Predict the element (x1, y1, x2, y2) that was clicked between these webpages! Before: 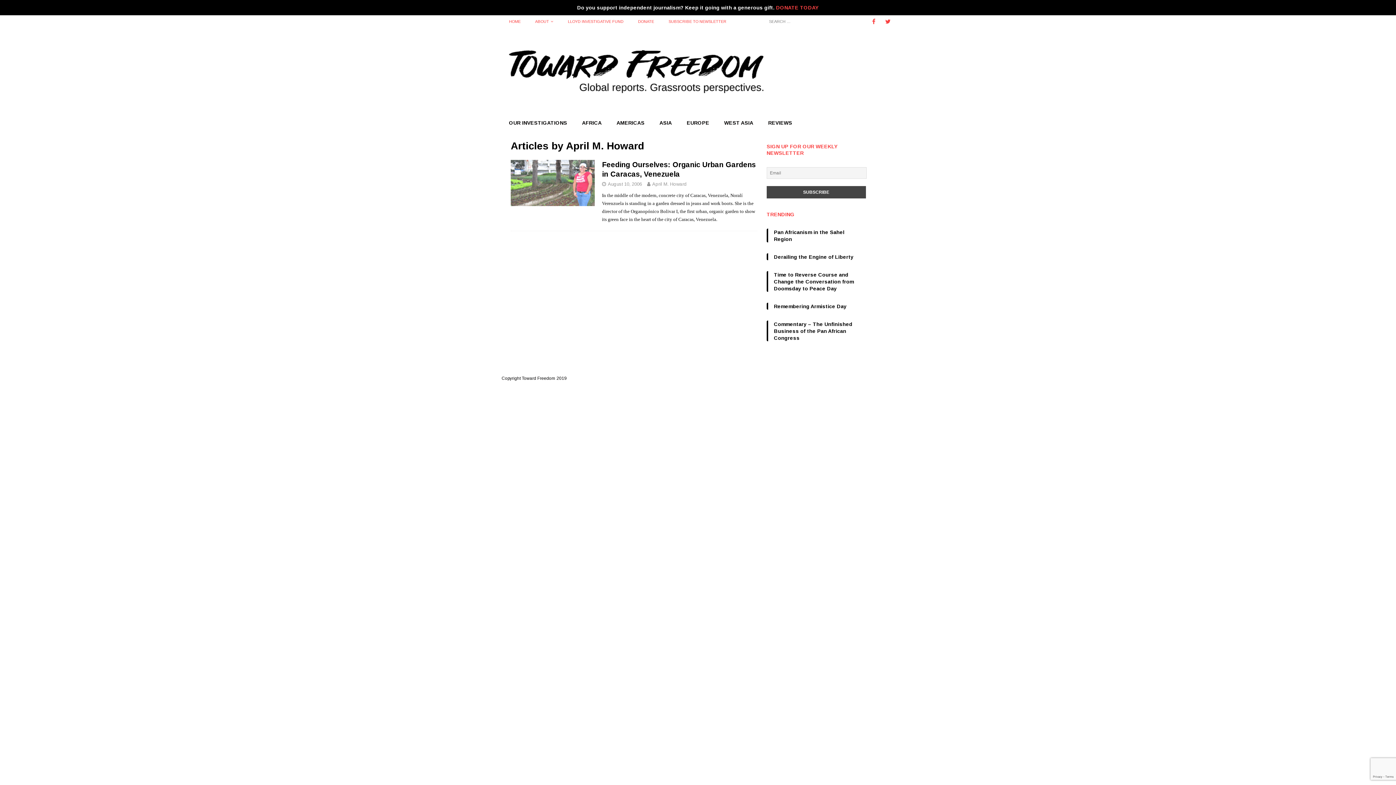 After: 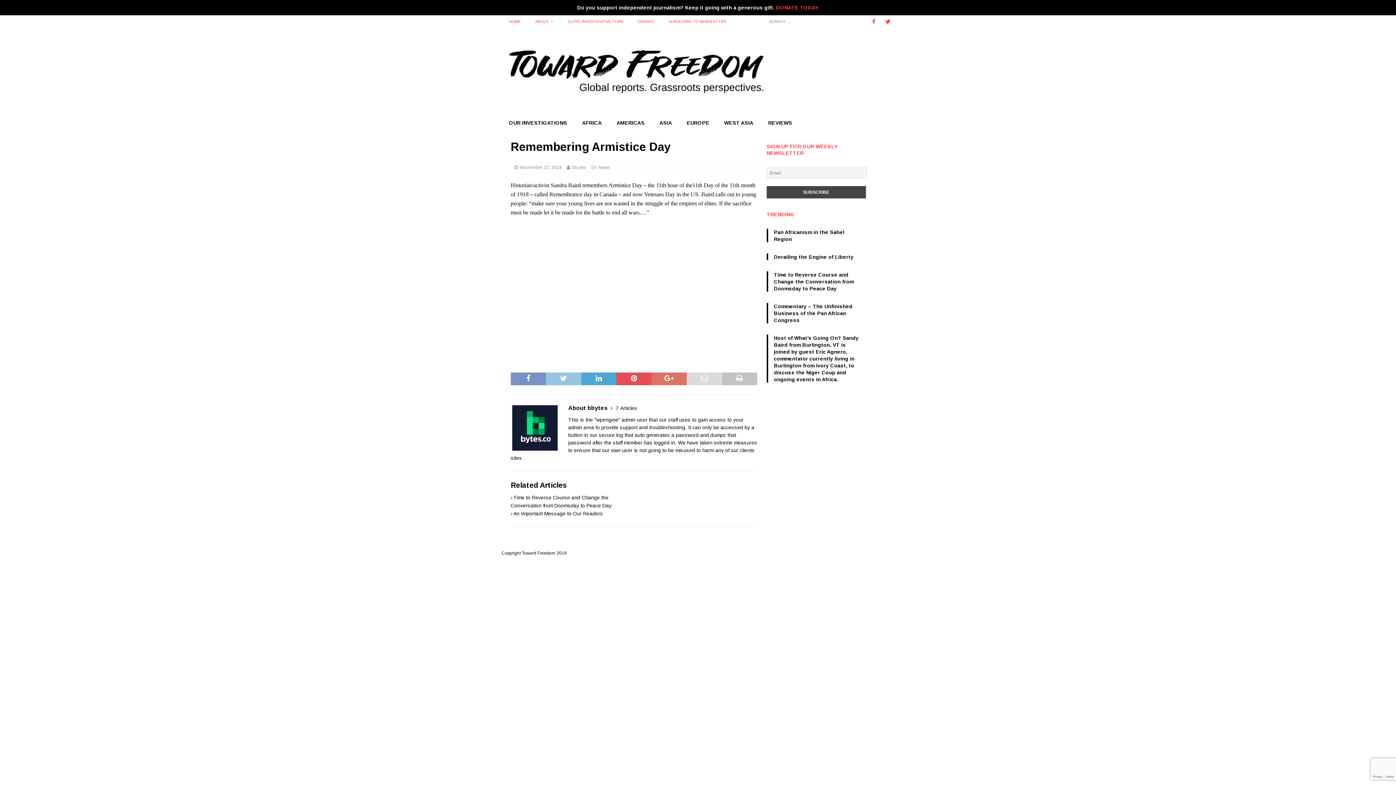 Action: bbox: (774, 302, 846, 309) label: Remembering Armistice Day